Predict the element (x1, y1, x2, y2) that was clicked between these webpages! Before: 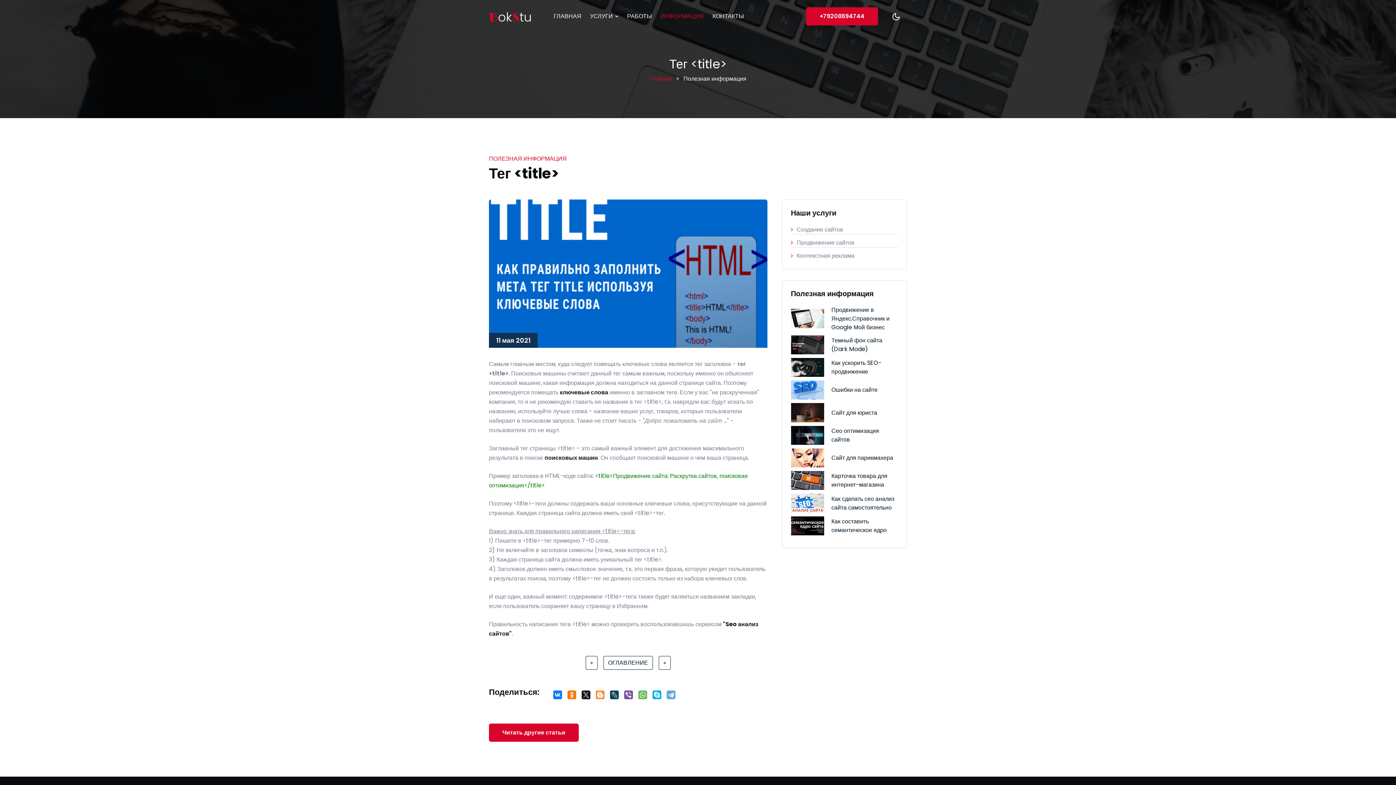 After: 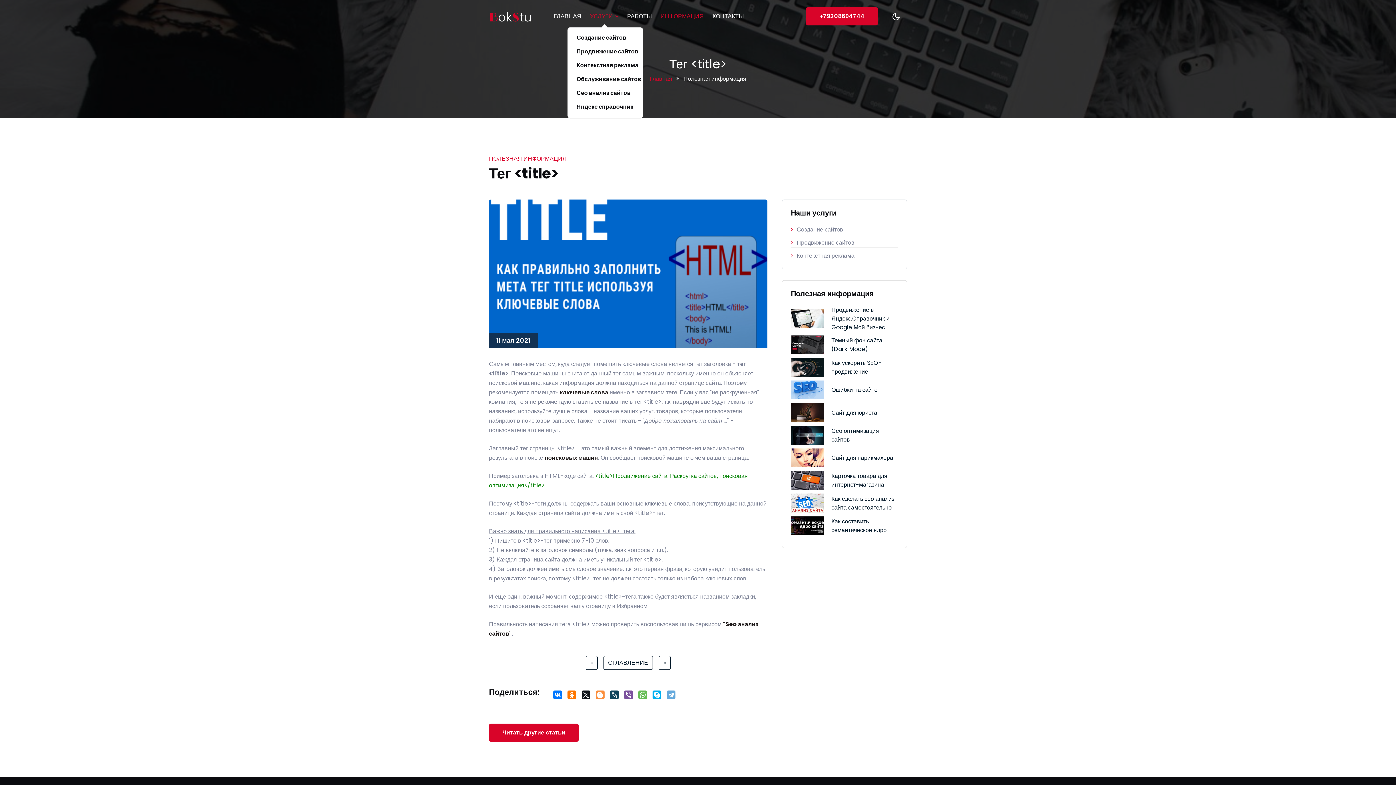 Action: label: УСЛУГИ  bbox: (590, 6, 618, 26)